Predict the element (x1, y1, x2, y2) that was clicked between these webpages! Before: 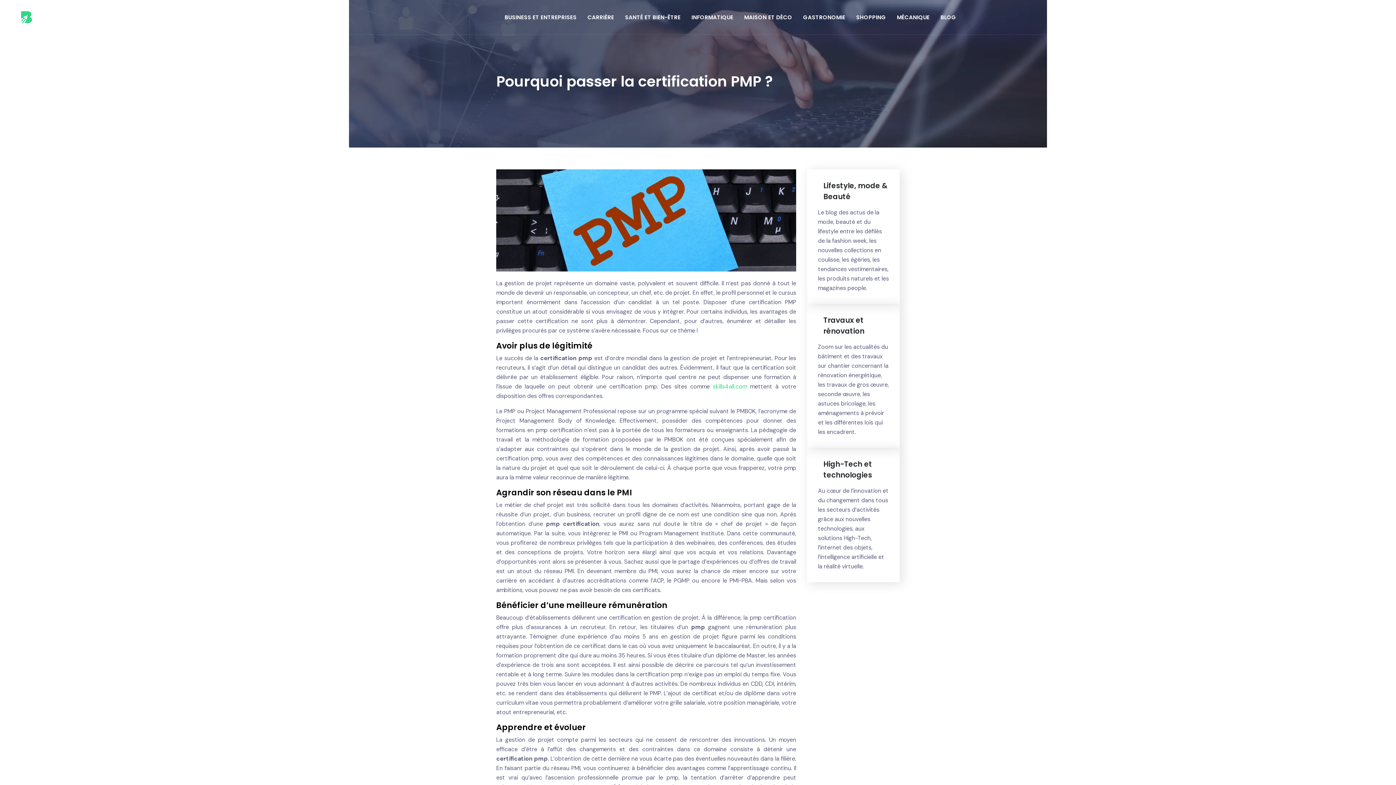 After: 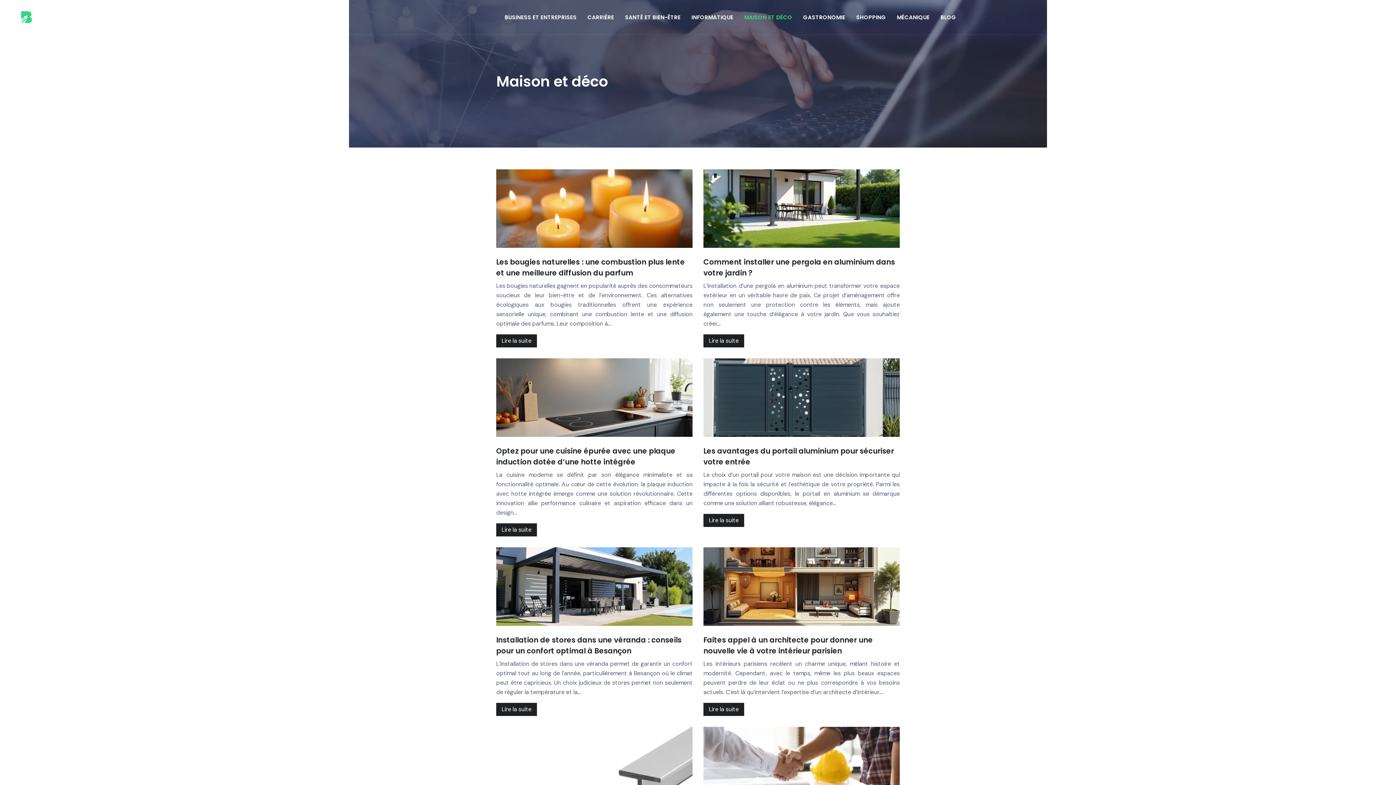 Action: bbox: (744, 12, 792, 21) label: MAISON ET DÉCO